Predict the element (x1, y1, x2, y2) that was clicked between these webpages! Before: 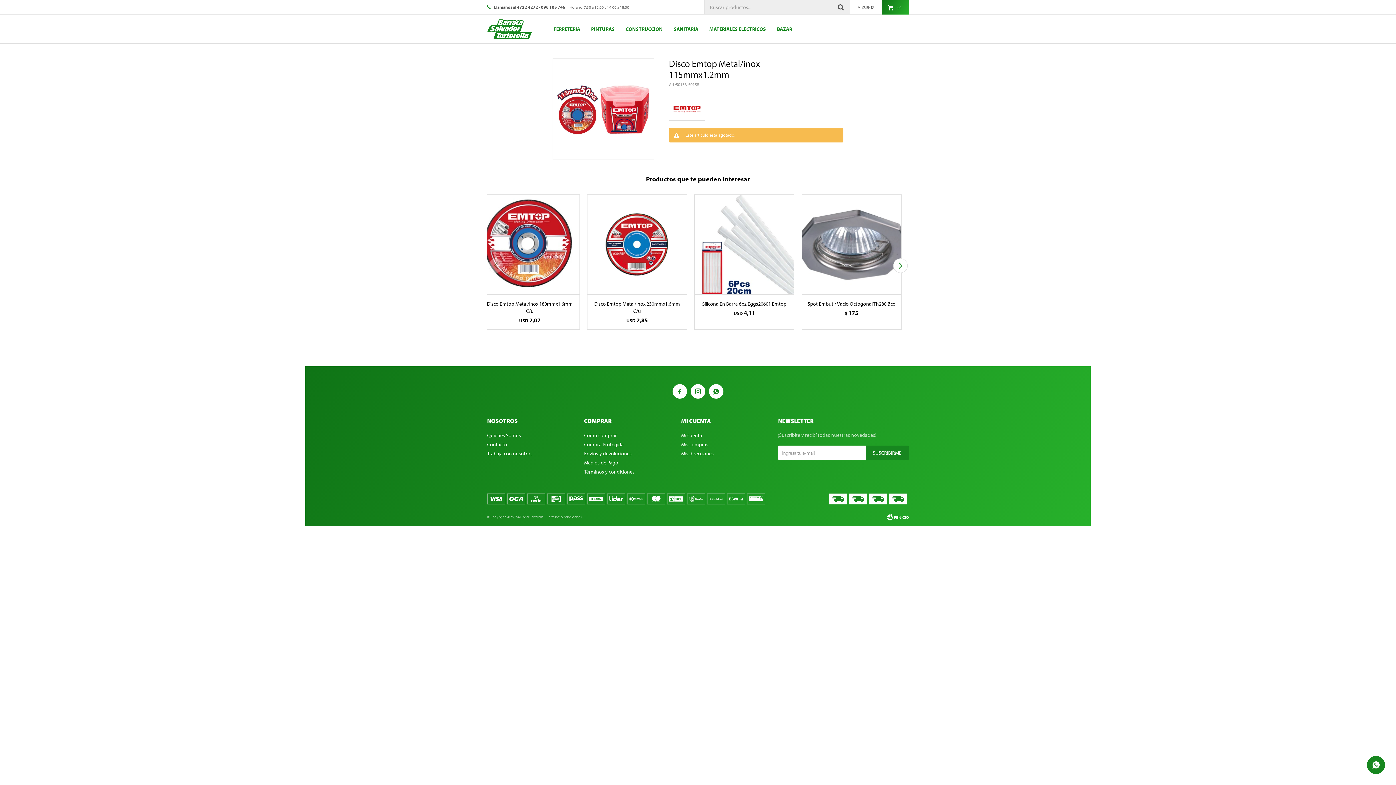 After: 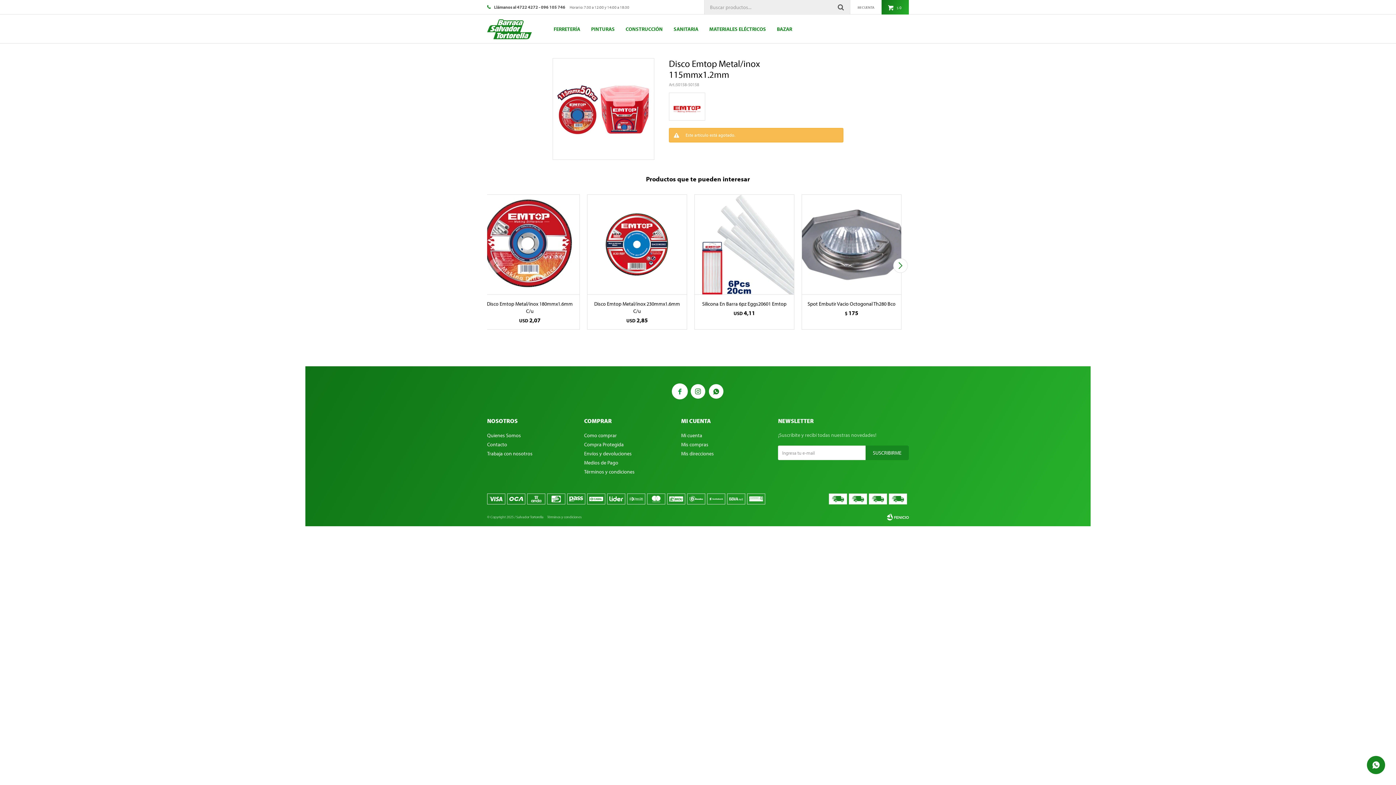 Action: bbox: (672, 384, 687, 398) label: 